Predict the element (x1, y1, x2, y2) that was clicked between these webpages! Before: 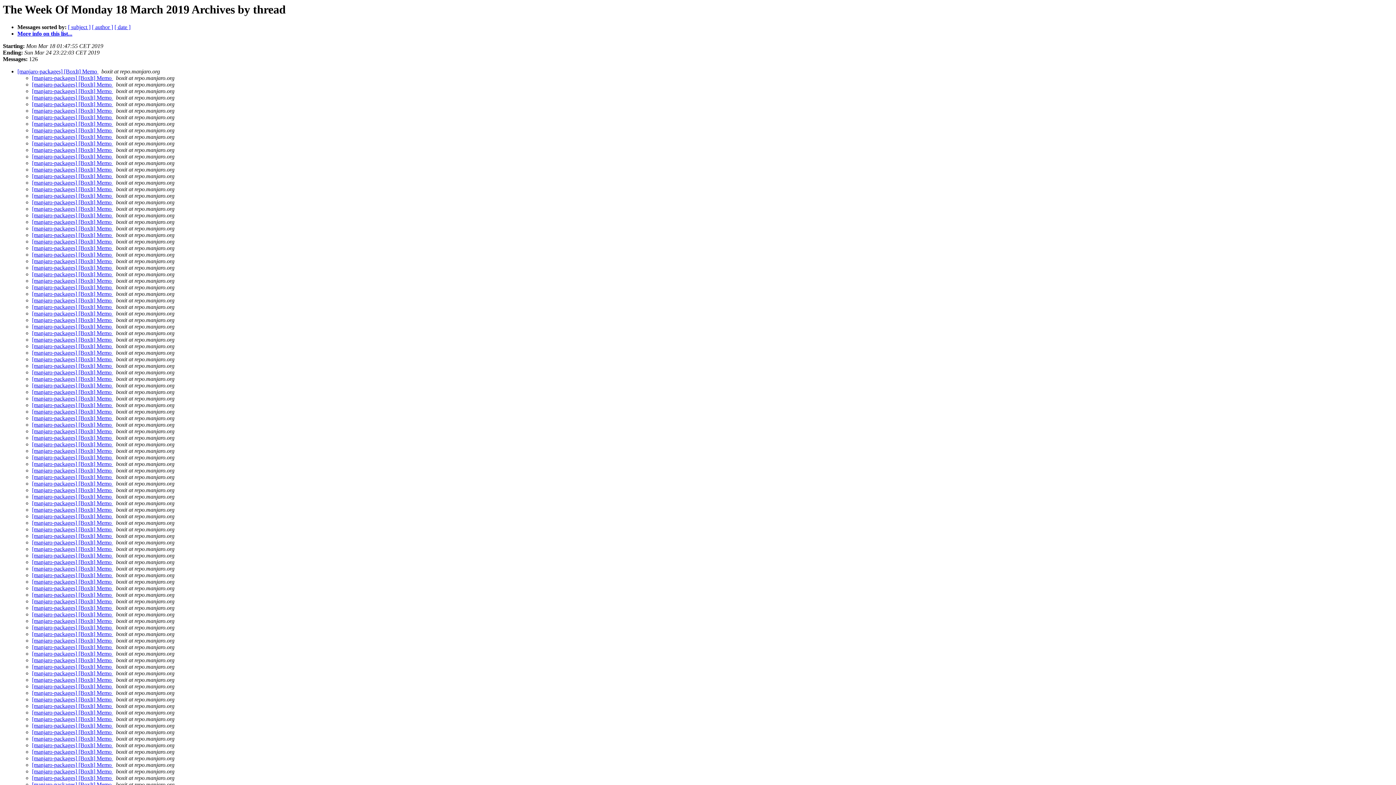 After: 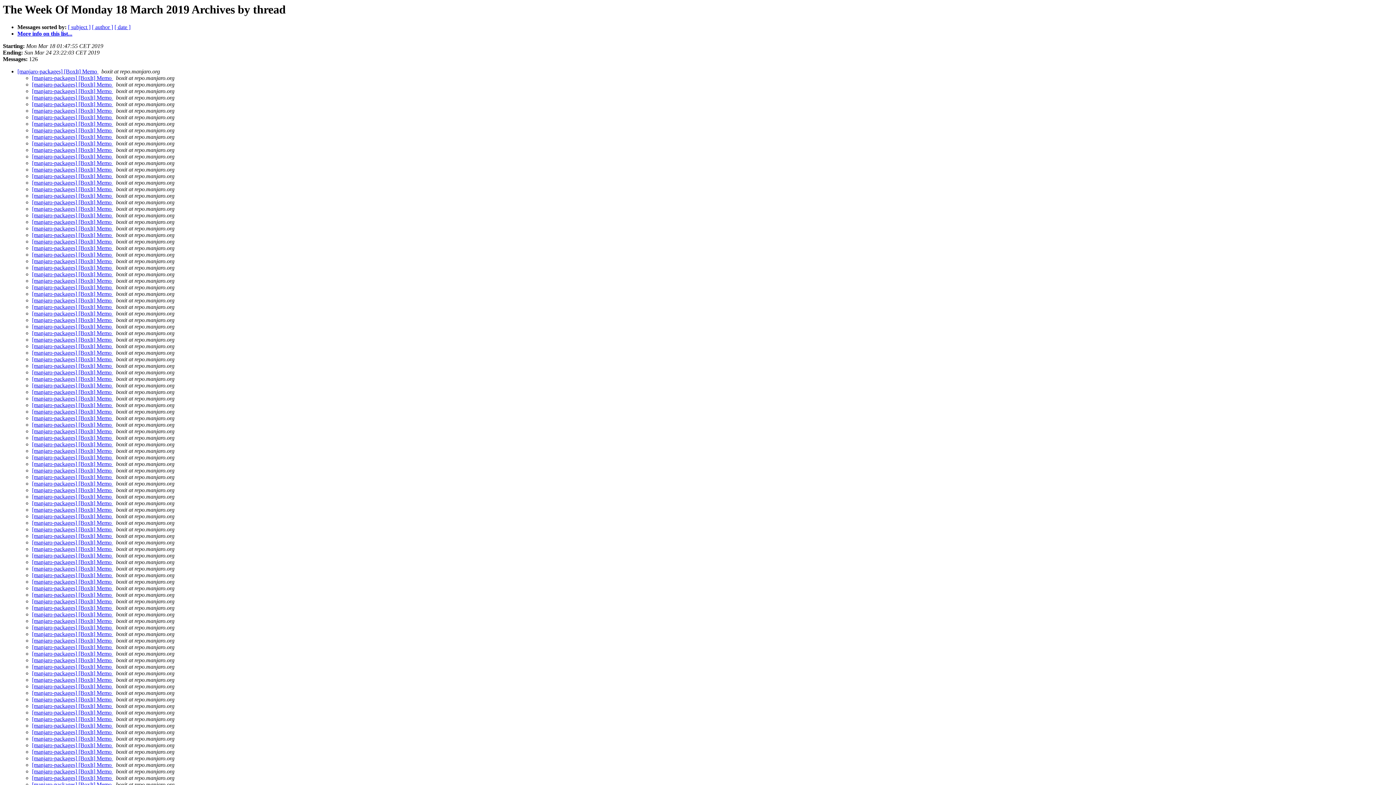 Action: bbox: (113, 343, 114, 349) label:  